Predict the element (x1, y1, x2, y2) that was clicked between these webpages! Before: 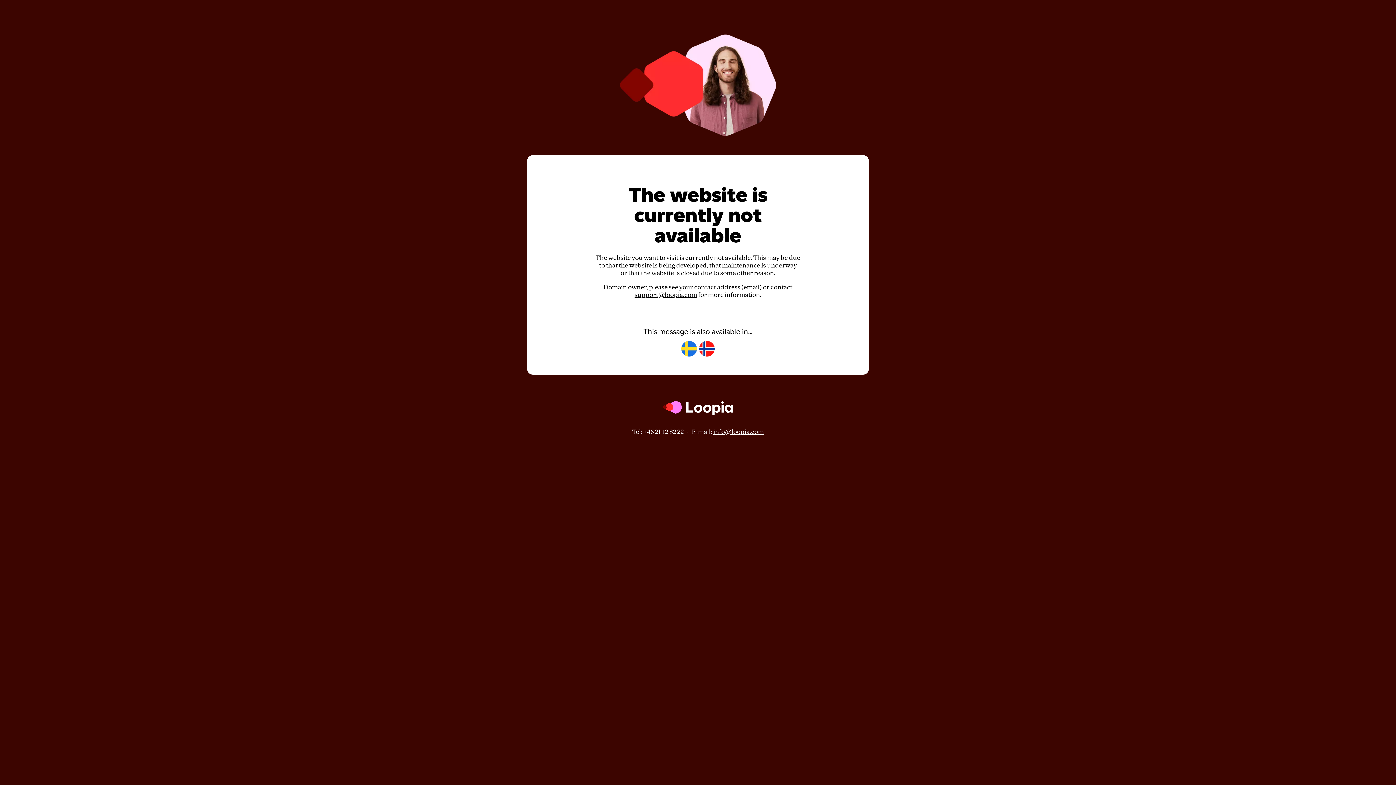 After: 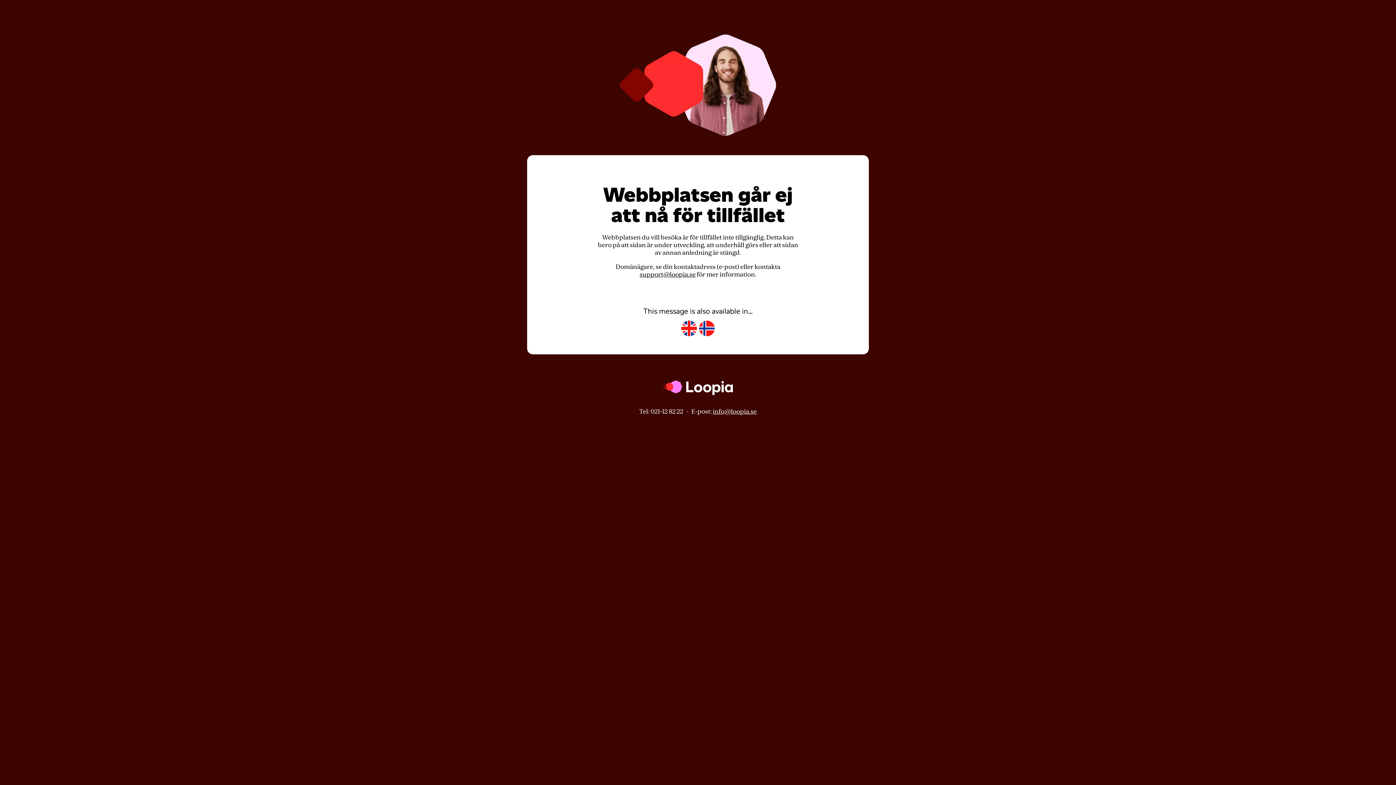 Action: bbox: (681, 341, 697, 357)